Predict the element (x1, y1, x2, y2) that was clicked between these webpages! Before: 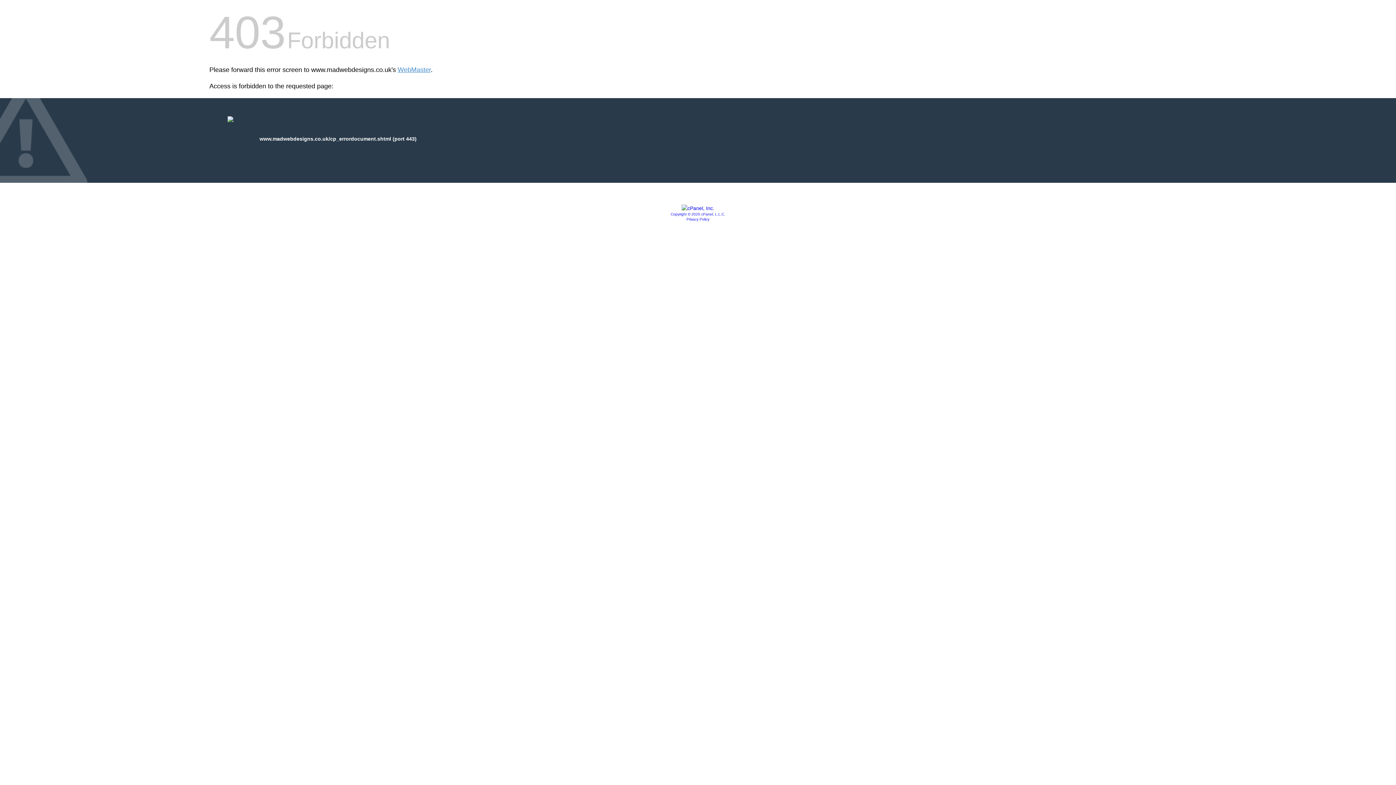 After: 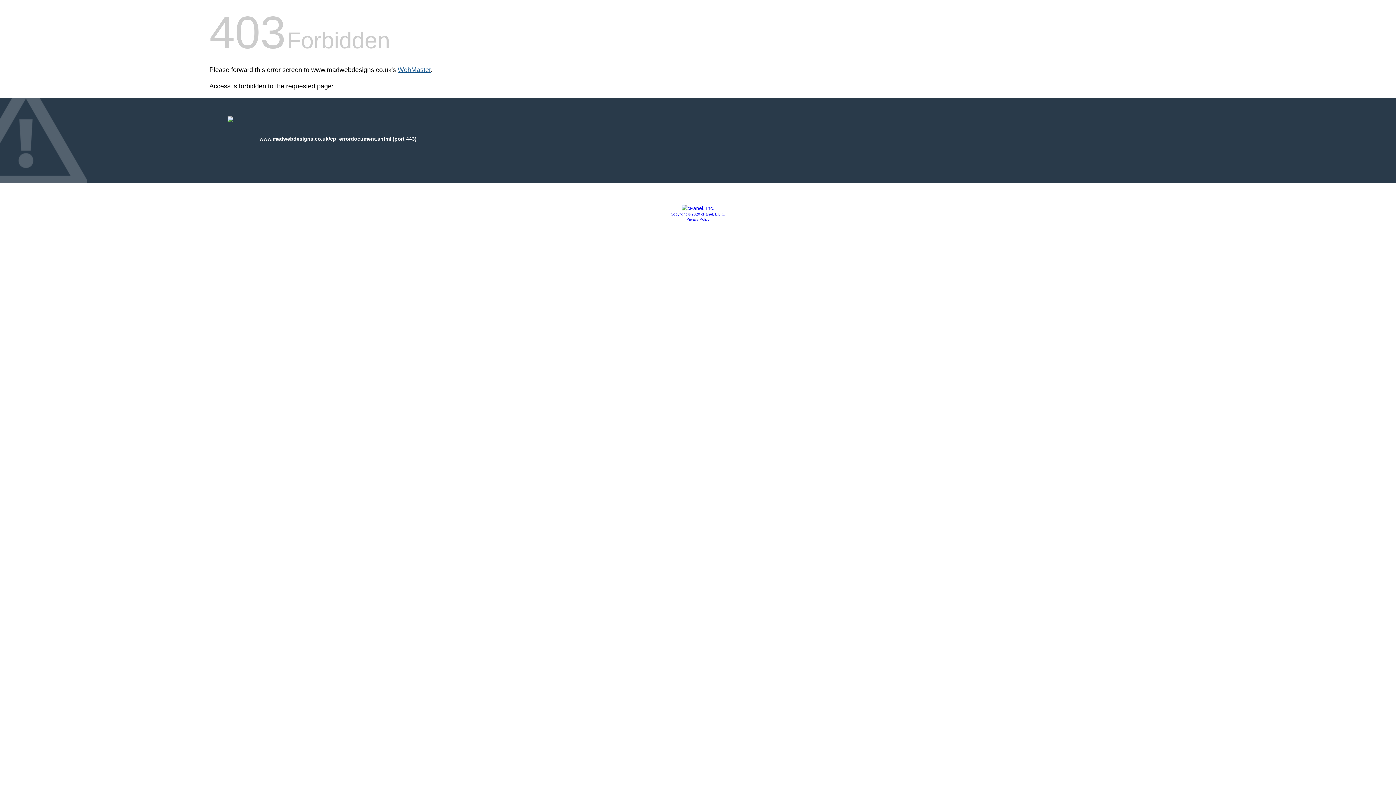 Action: label: WebMaster bbox: (397, 66, 430, 73)